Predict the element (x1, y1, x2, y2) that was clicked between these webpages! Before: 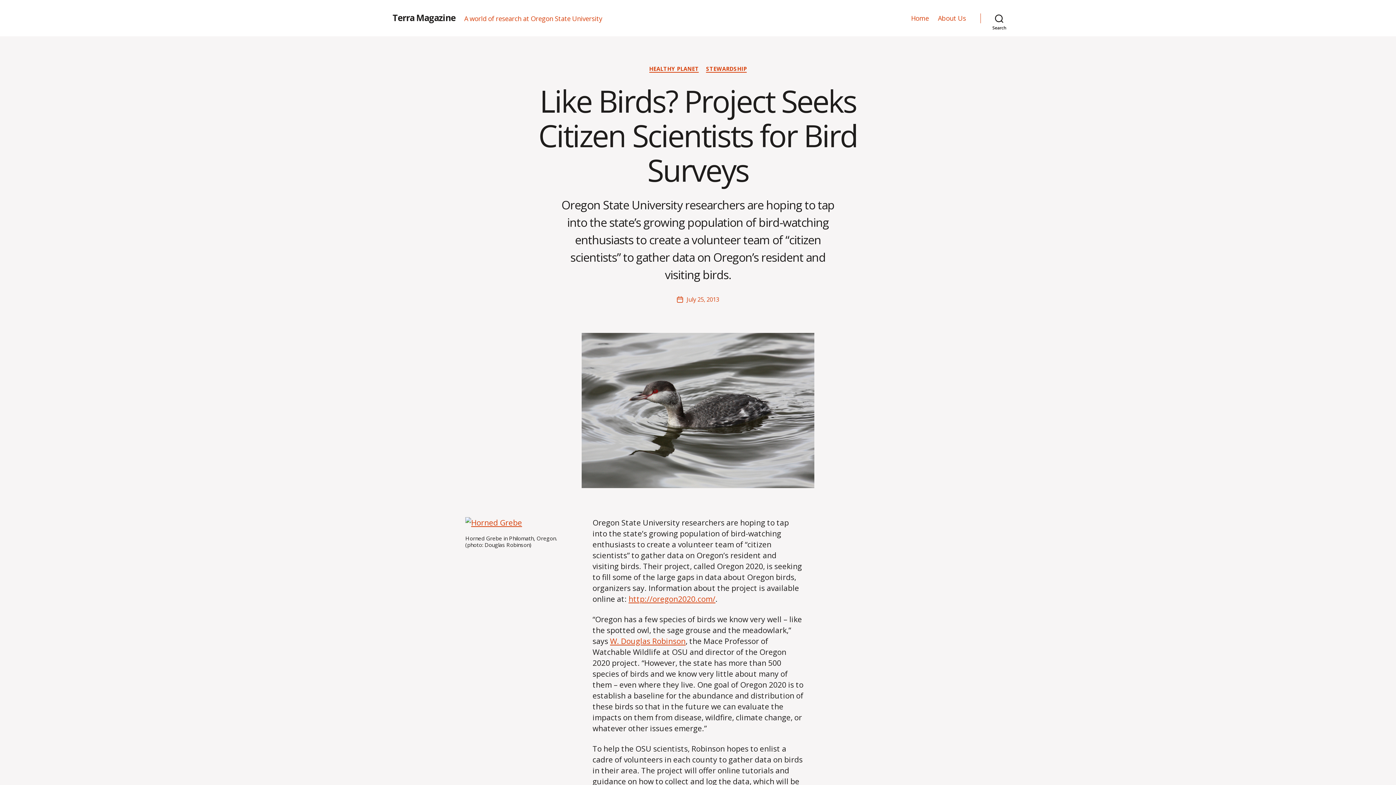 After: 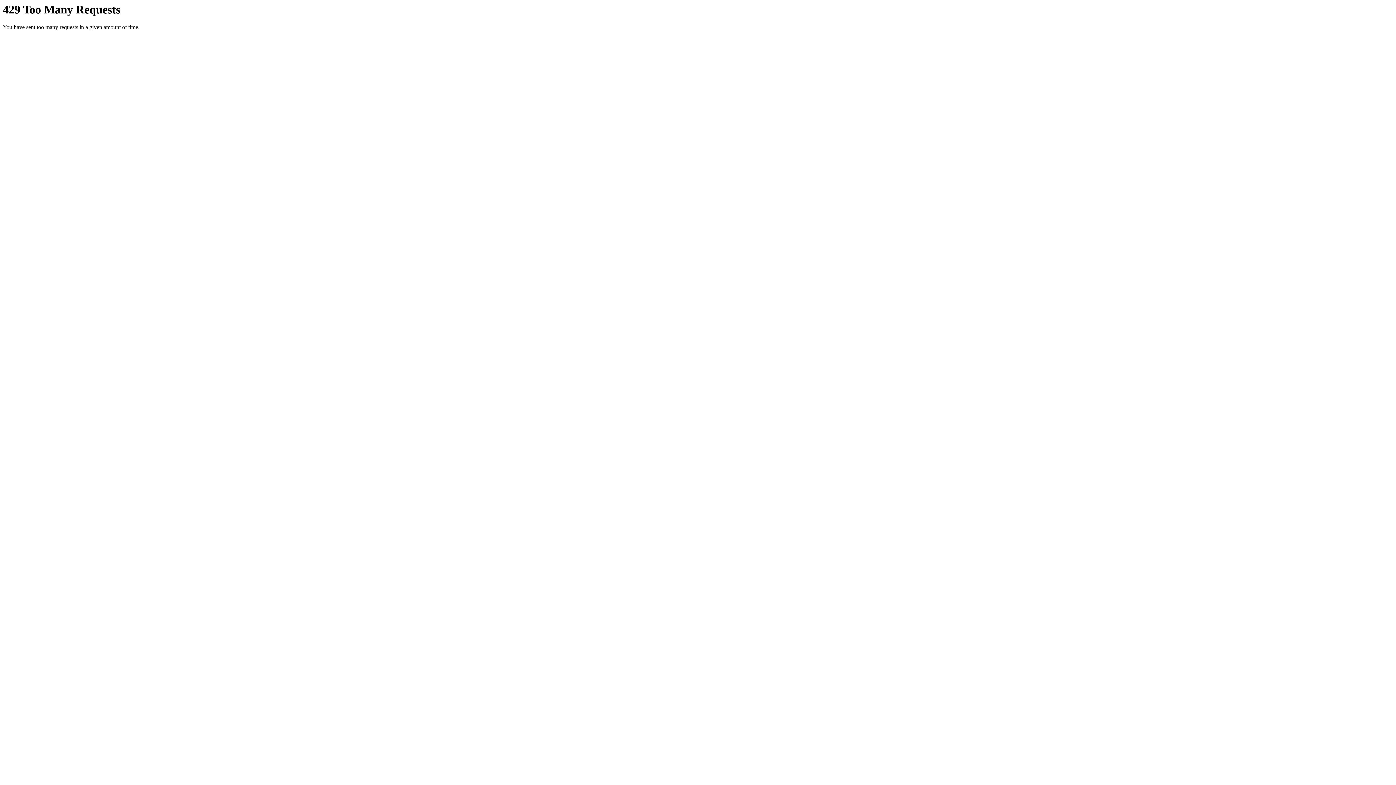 Action: bbox: (465, 517, 570, 528)